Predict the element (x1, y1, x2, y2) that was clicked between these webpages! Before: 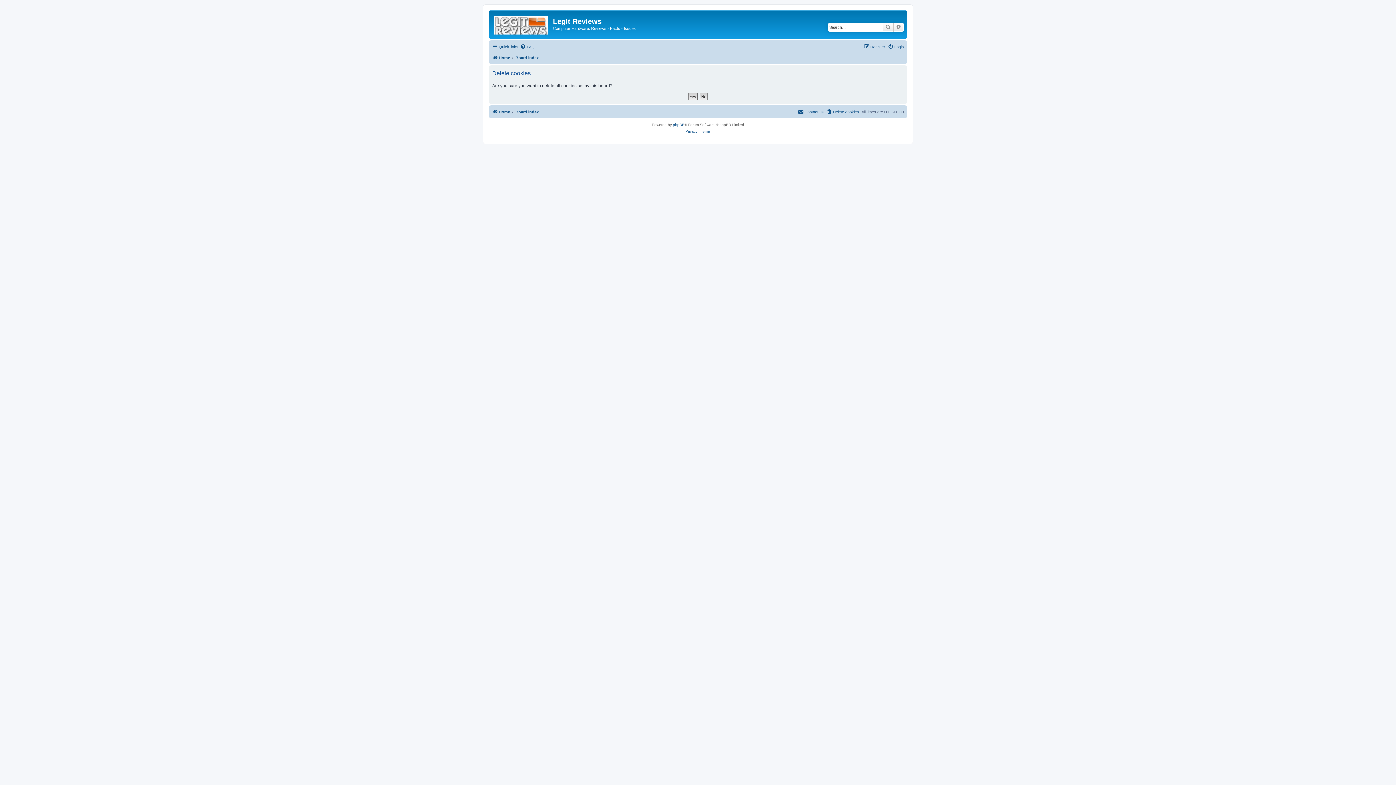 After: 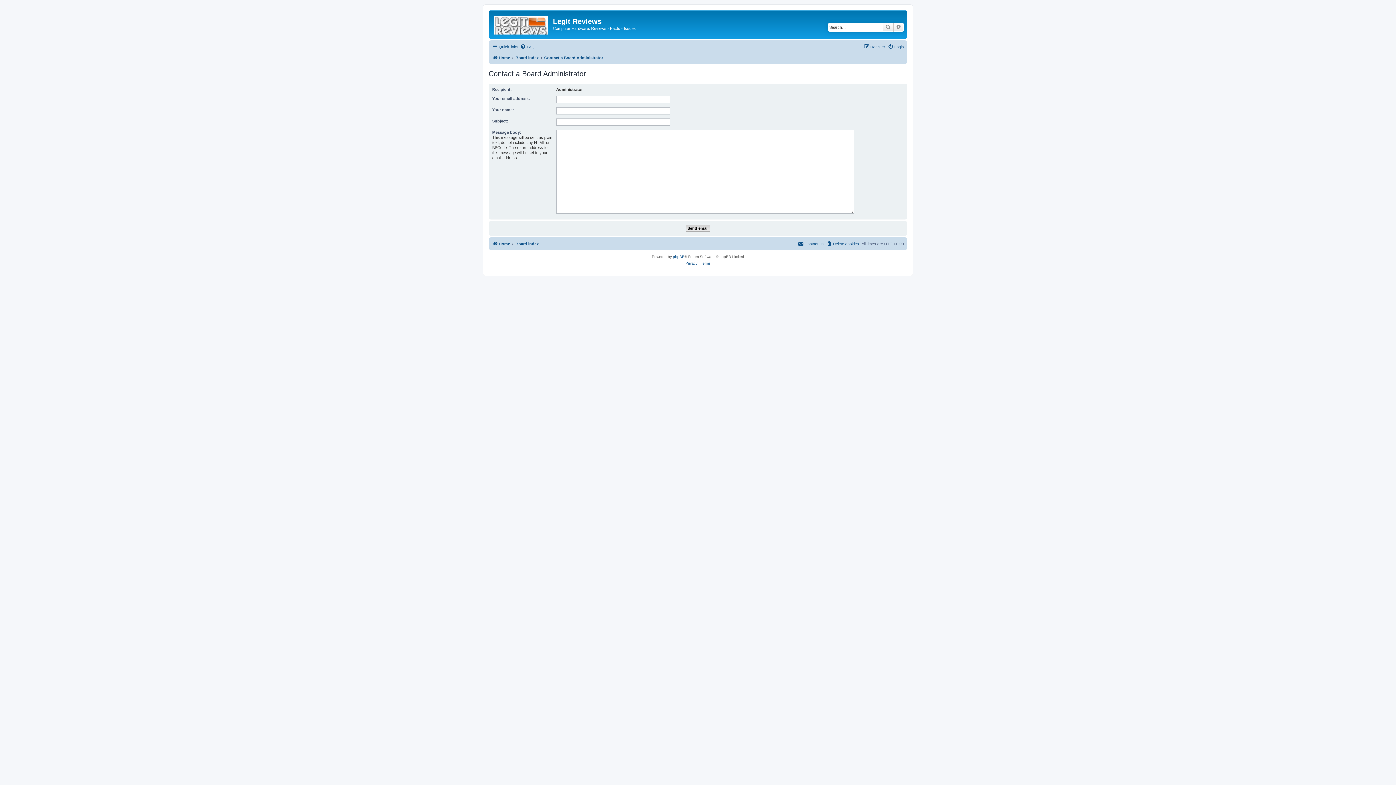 Action: bbox: (798, 107, 824, 116) label: Contact us